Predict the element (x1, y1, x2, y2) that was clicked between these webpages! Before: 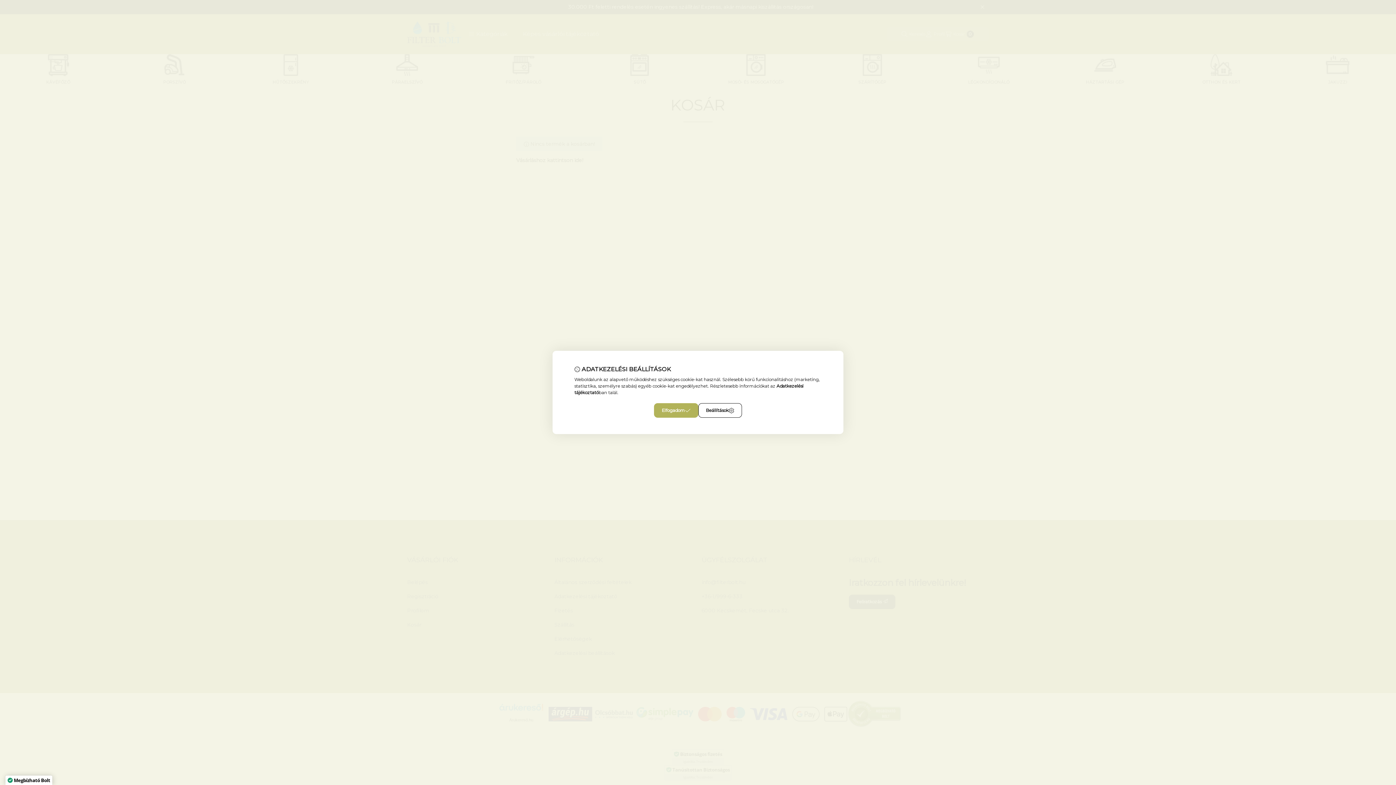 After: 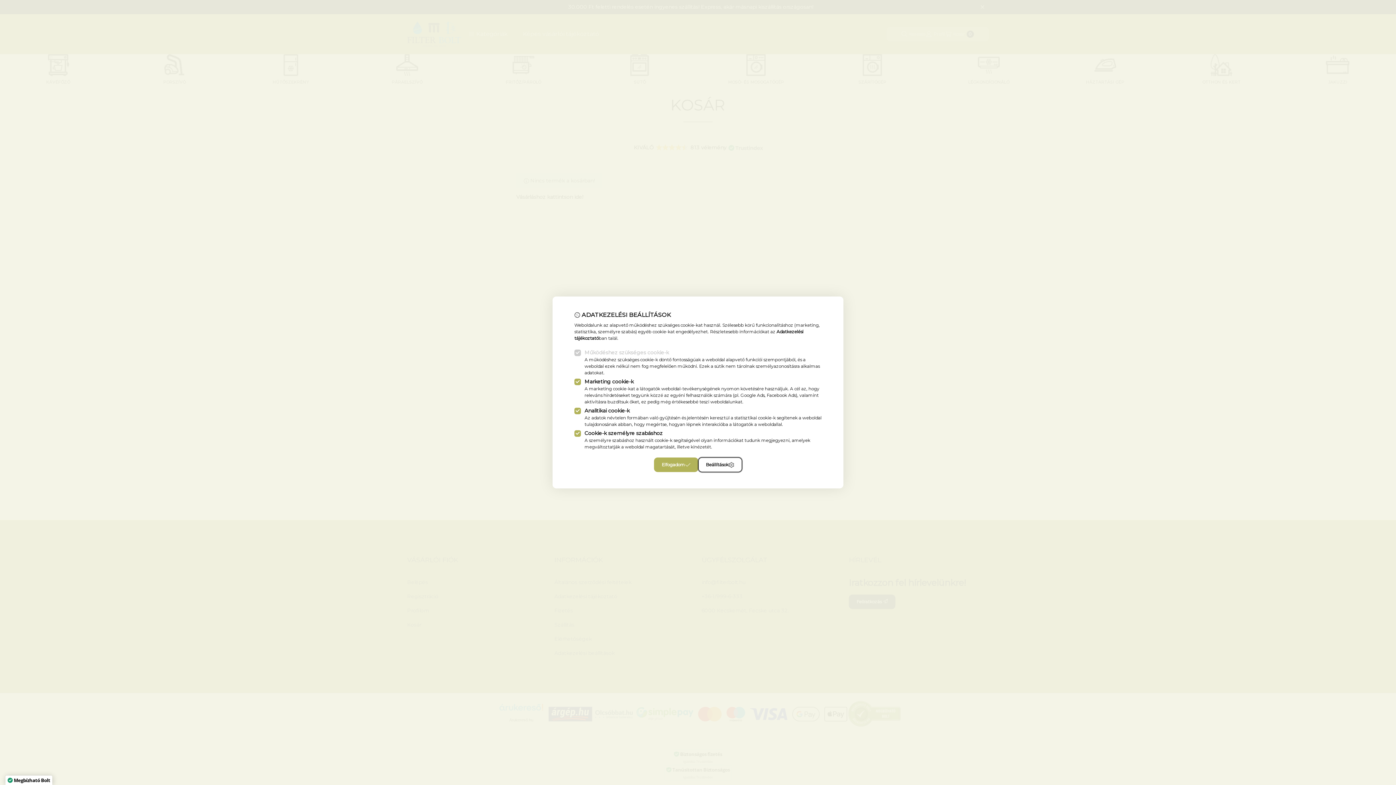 Action: bbox: (698, 403, 742, 418) label: Beállítások